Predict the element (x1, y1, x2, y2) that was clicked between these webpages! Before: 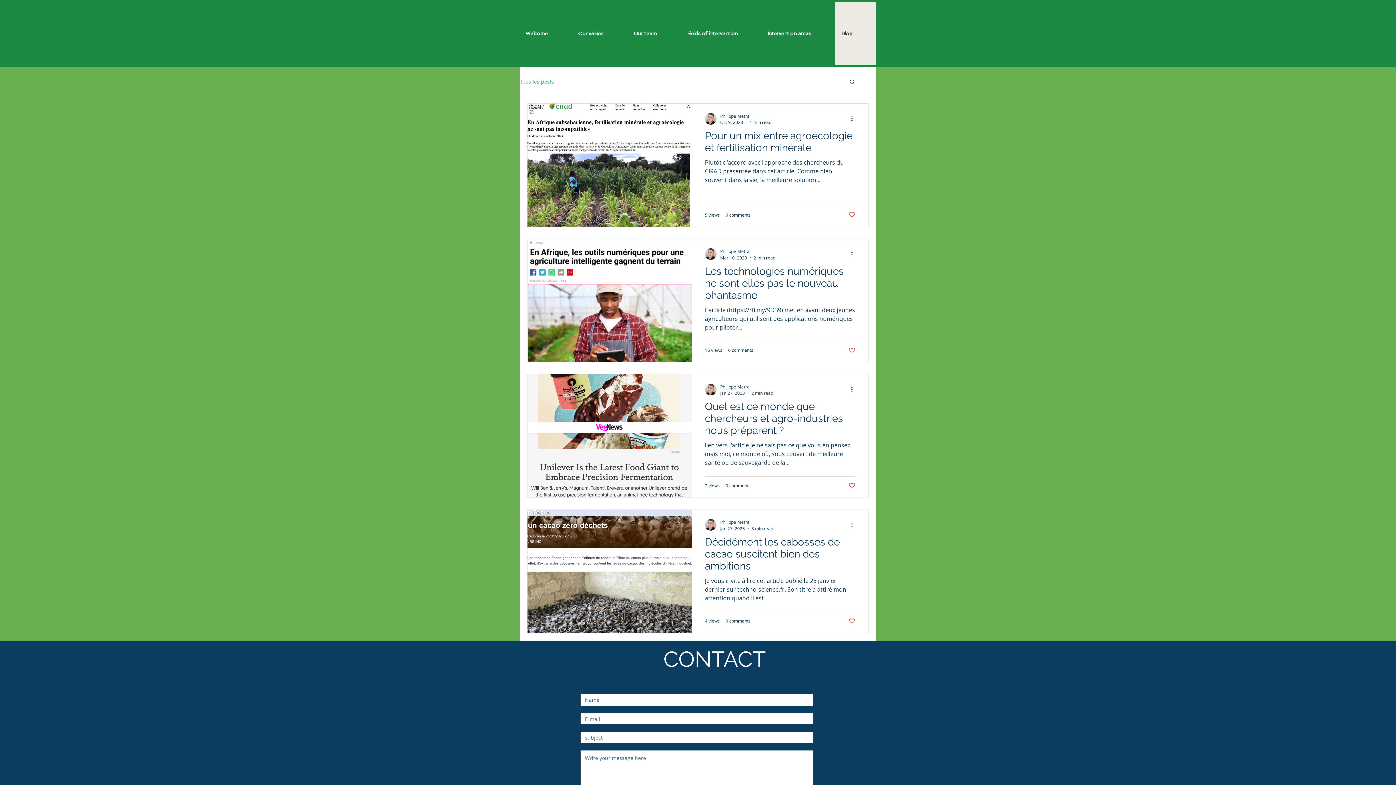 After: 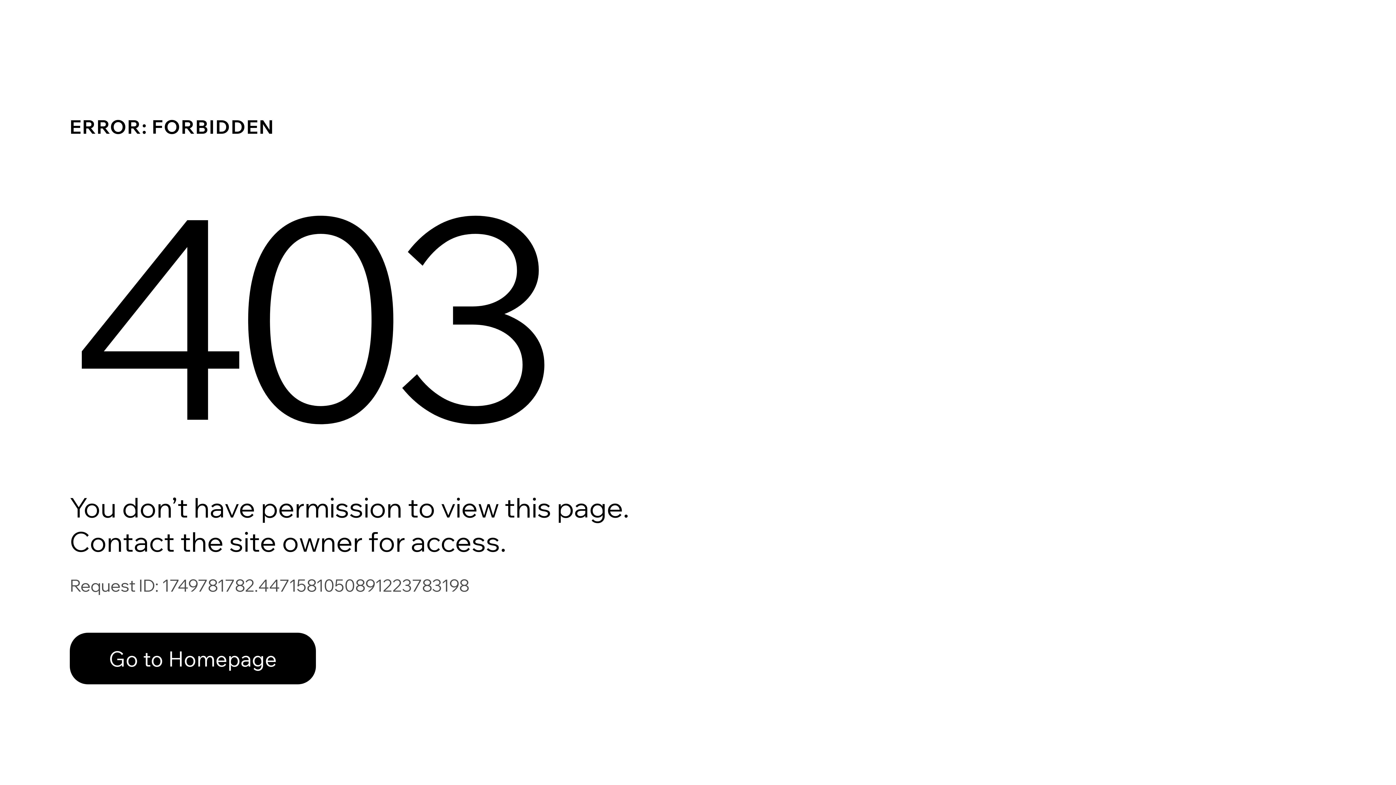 Action: label: Philippe Metral bbox: (720, 383, 773, 390)